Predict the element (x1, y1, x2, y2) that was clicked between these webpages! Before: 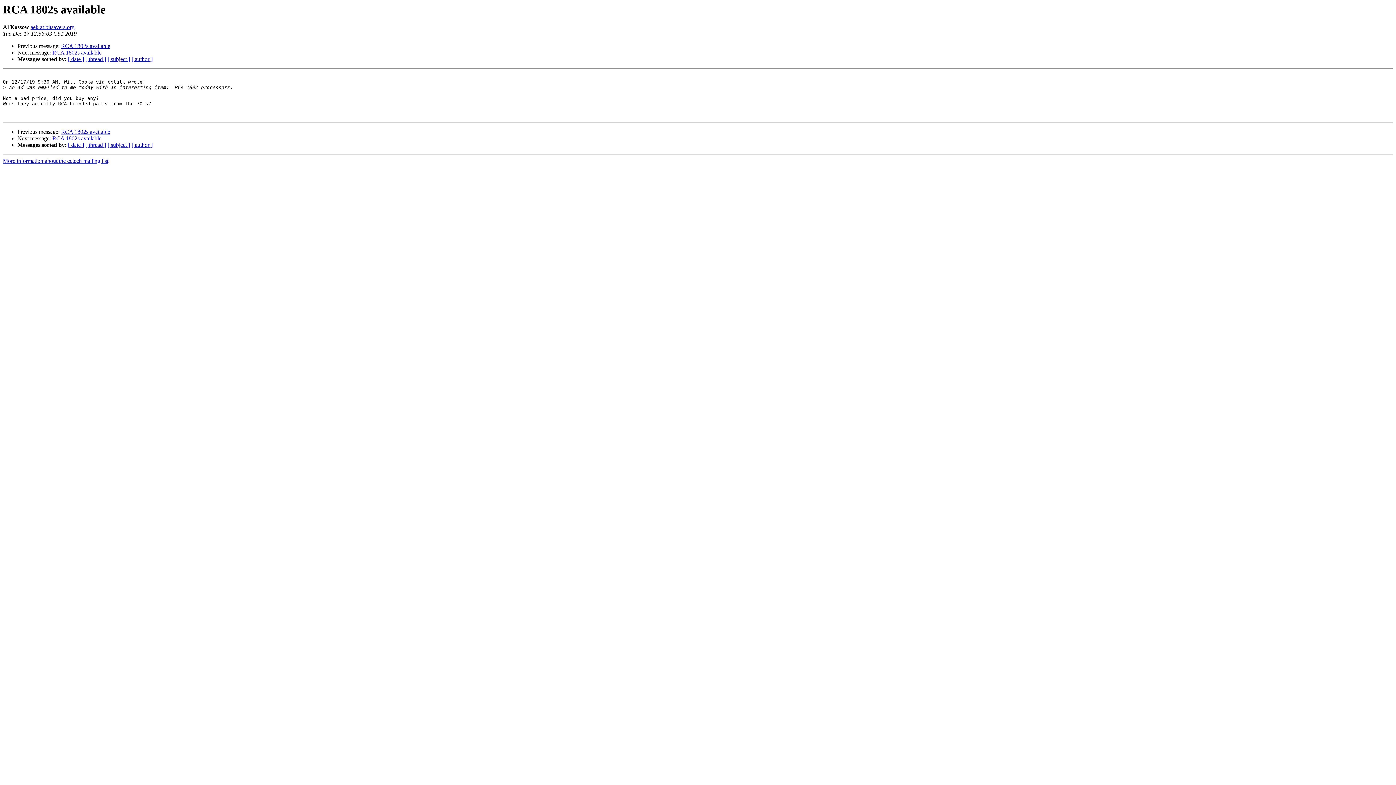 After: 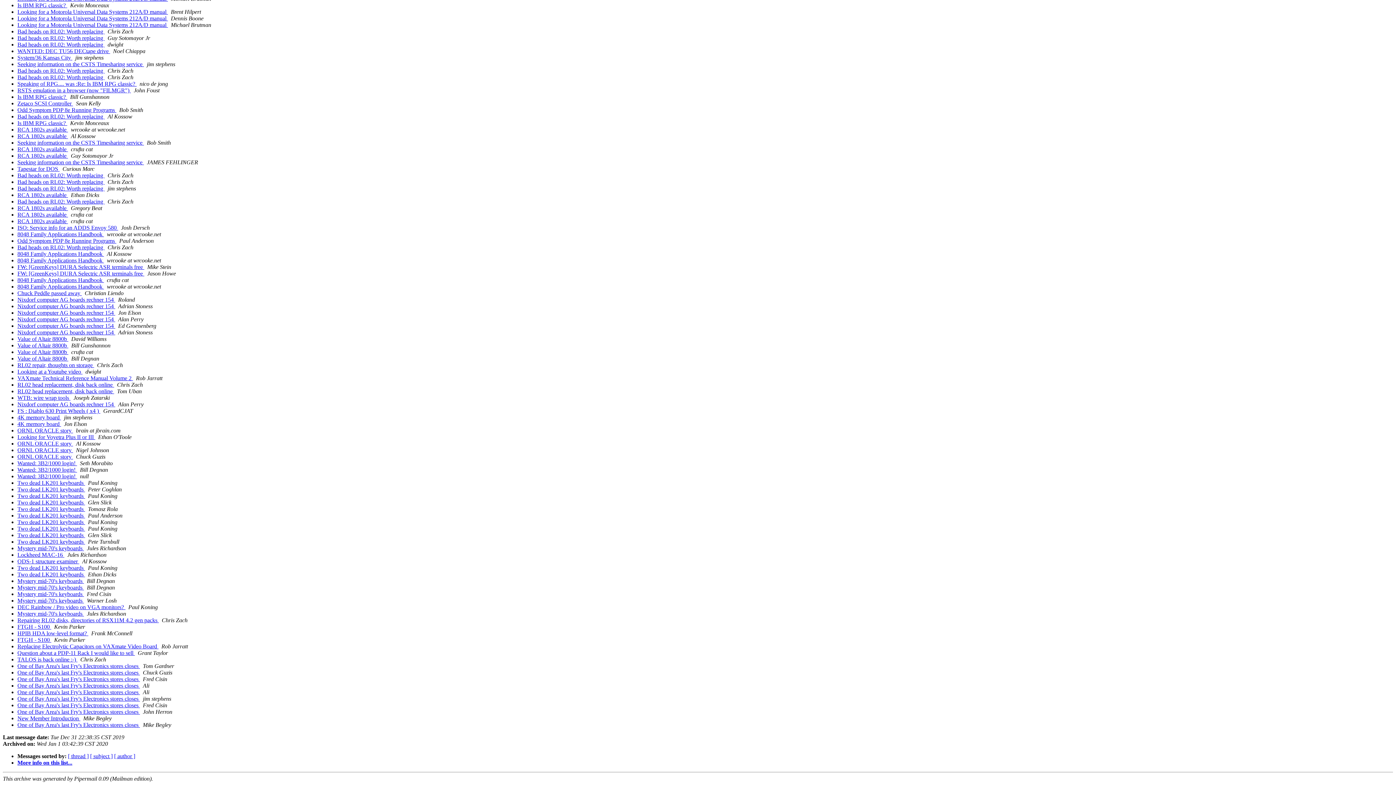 Action: bbox: (68, 141, 84, 148) label: [ date ]